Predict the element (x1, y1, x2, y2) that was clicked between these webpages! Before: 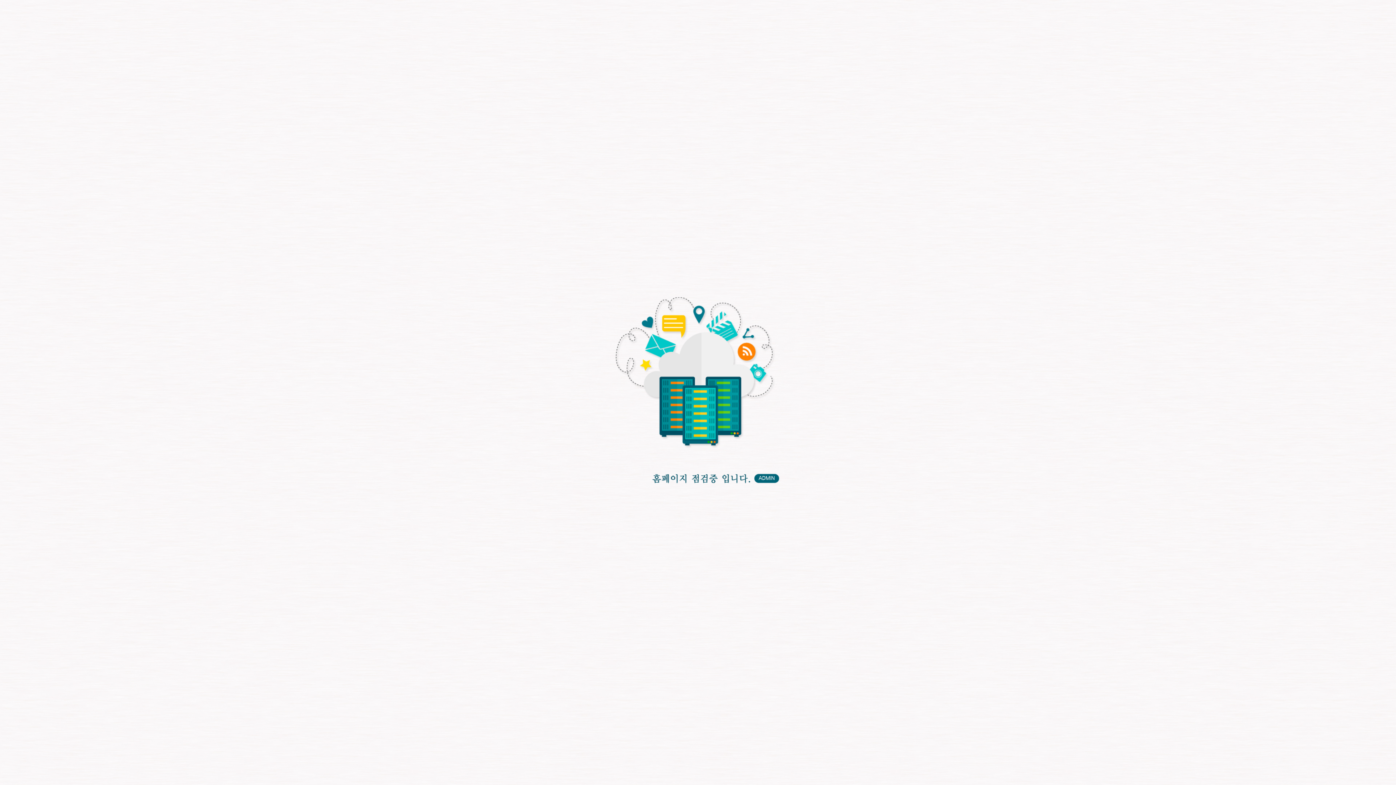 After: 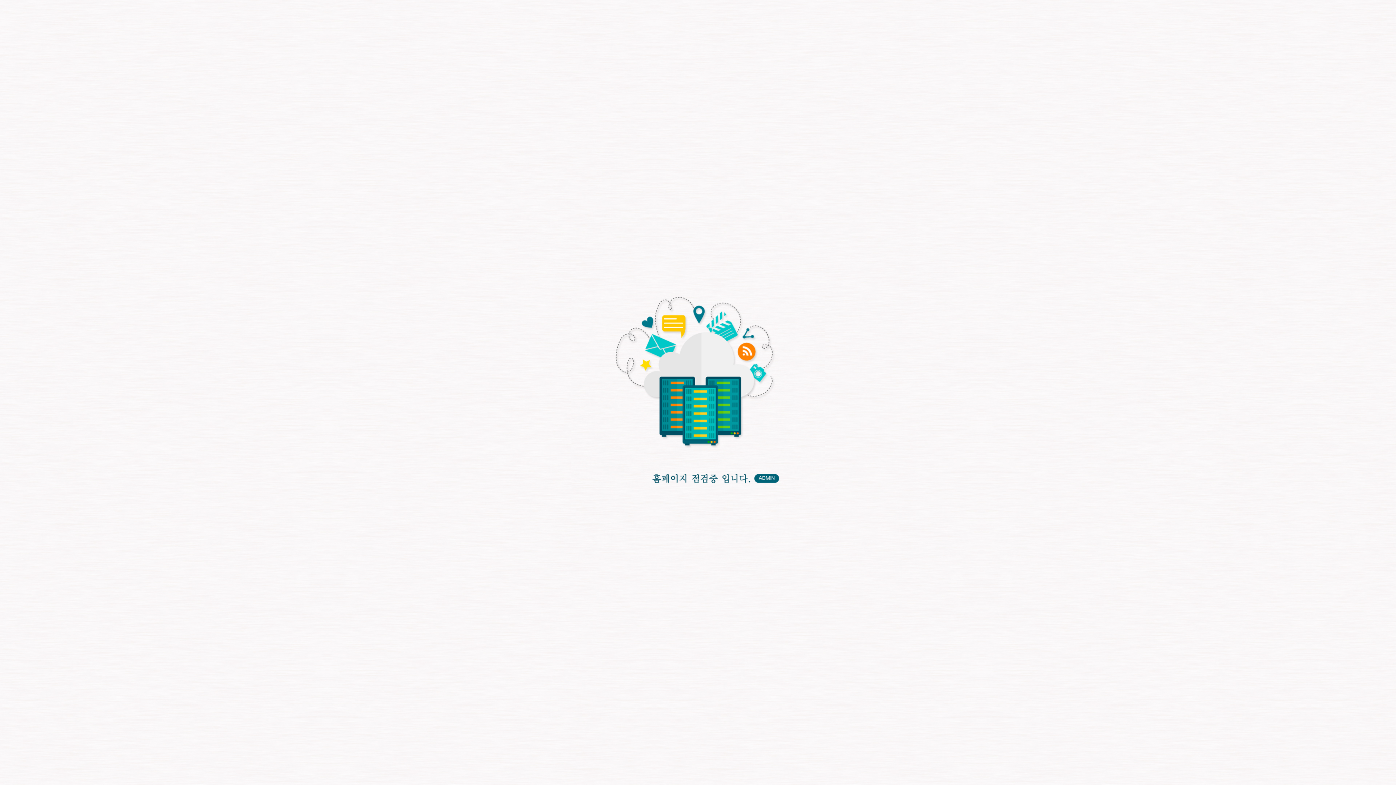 Action: bbox: (571, 484, 824, 490)